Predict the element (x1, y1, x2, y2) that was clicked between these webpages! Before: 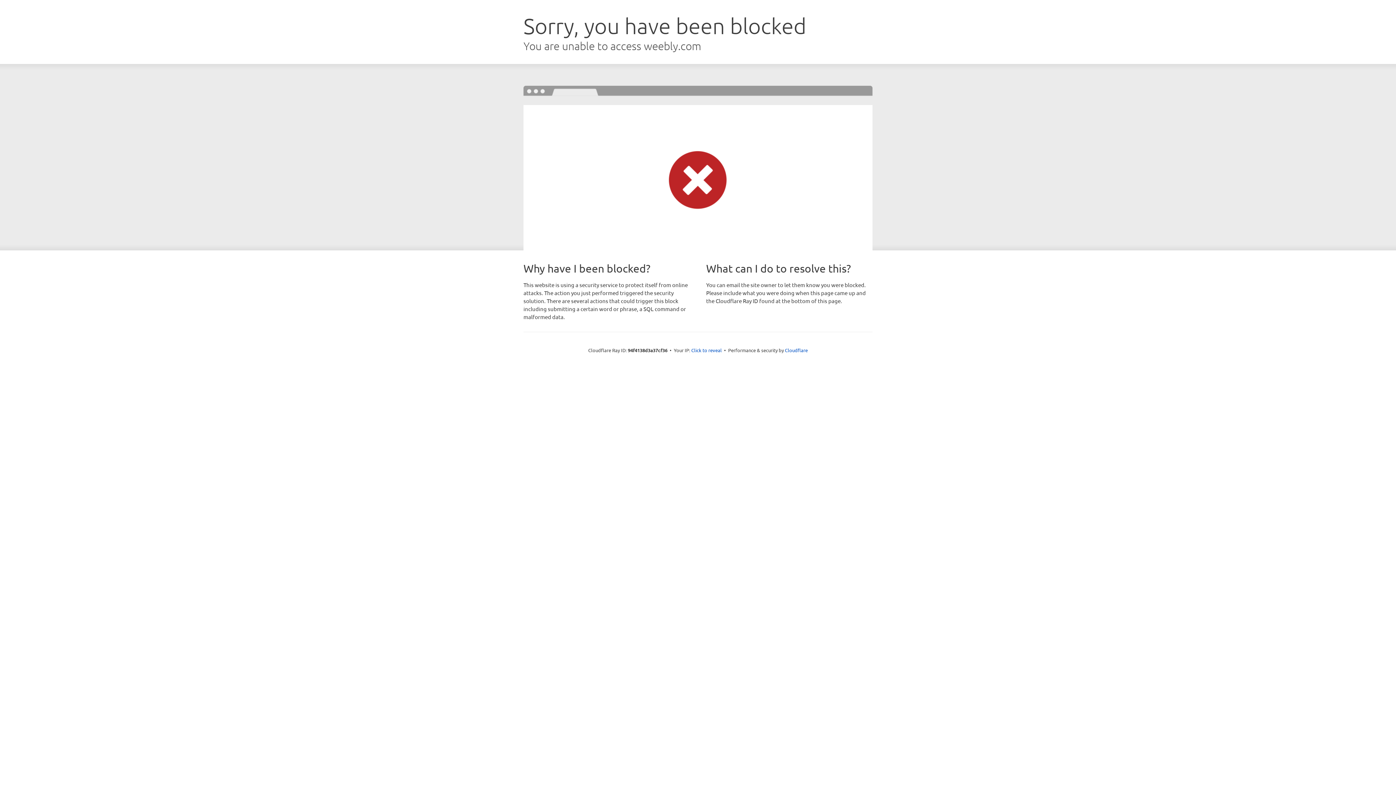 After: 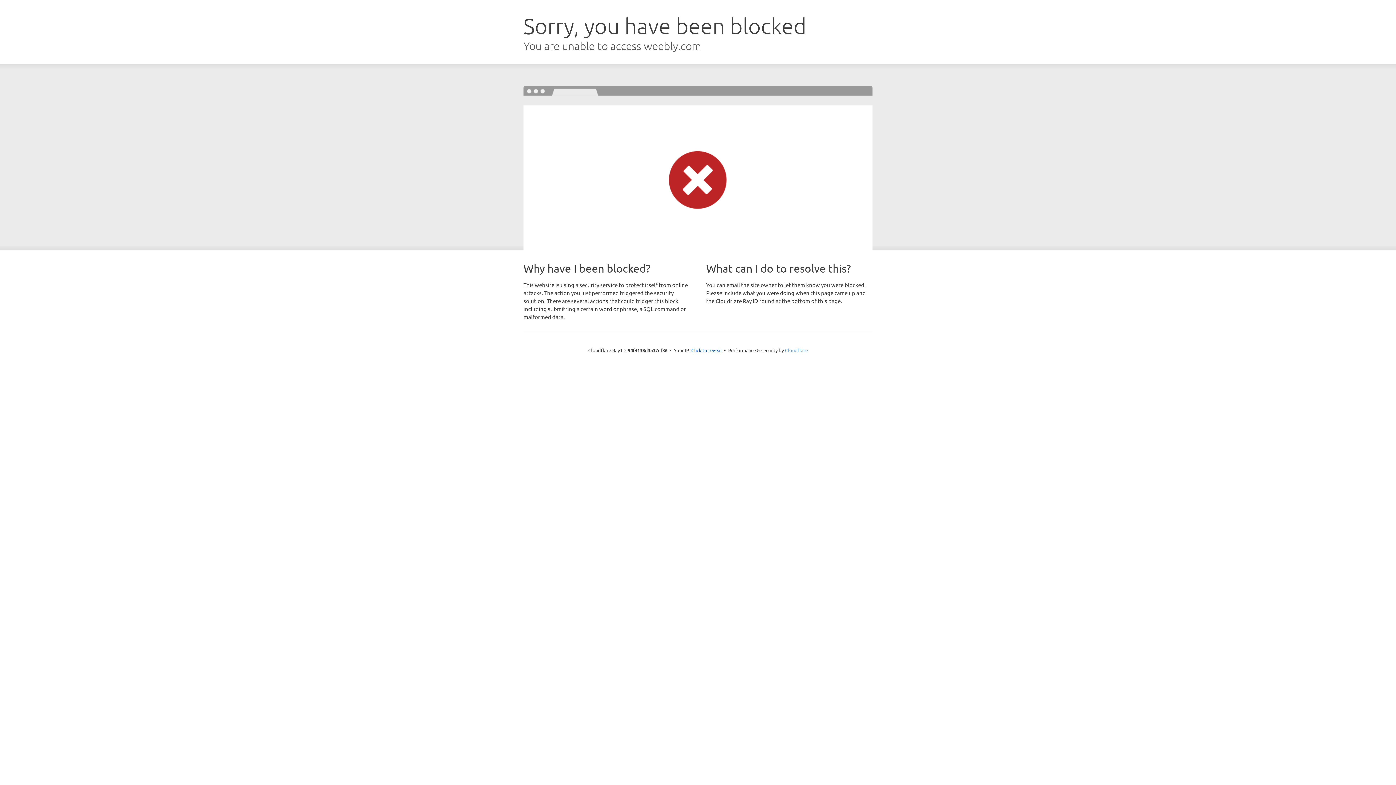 Action: label: Cloudflare bbox: (785, 347, 808, 353)